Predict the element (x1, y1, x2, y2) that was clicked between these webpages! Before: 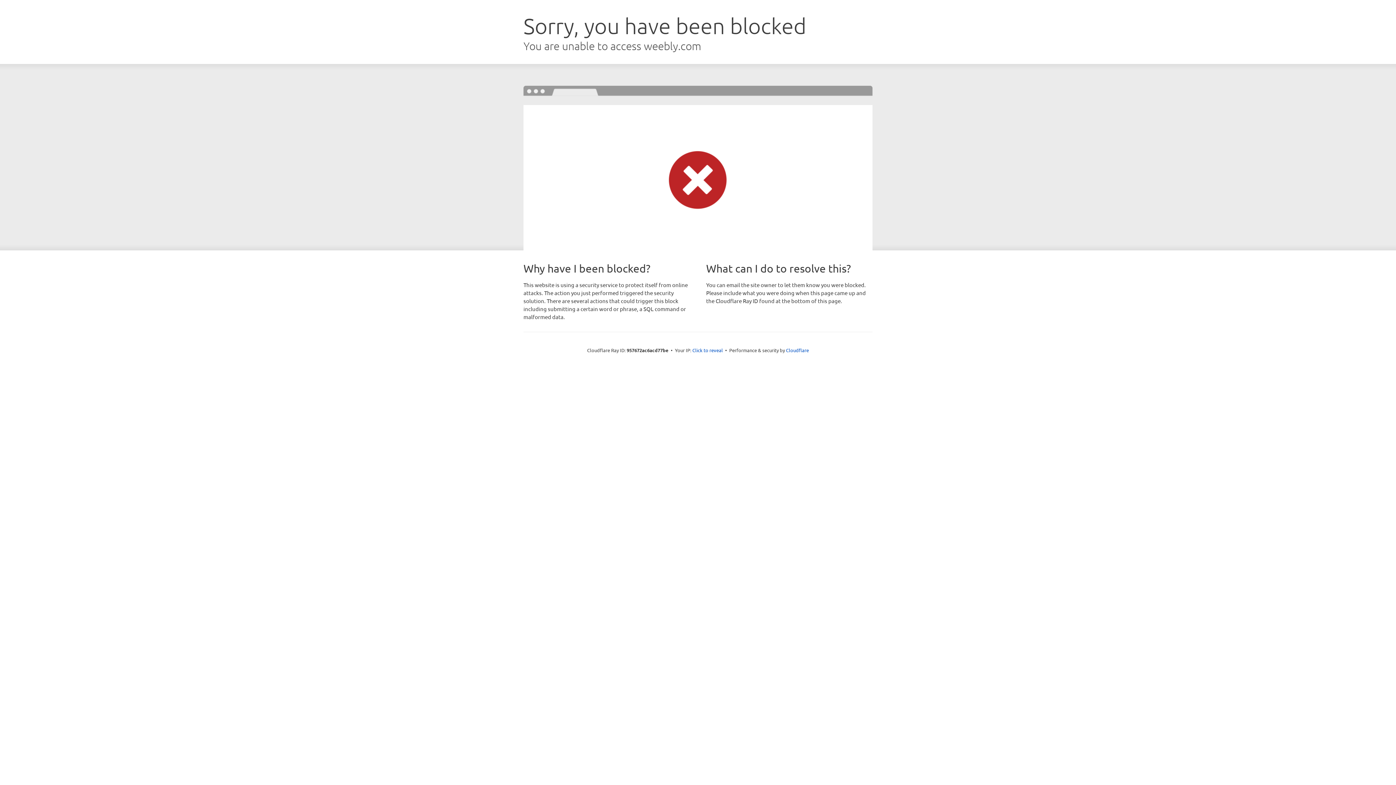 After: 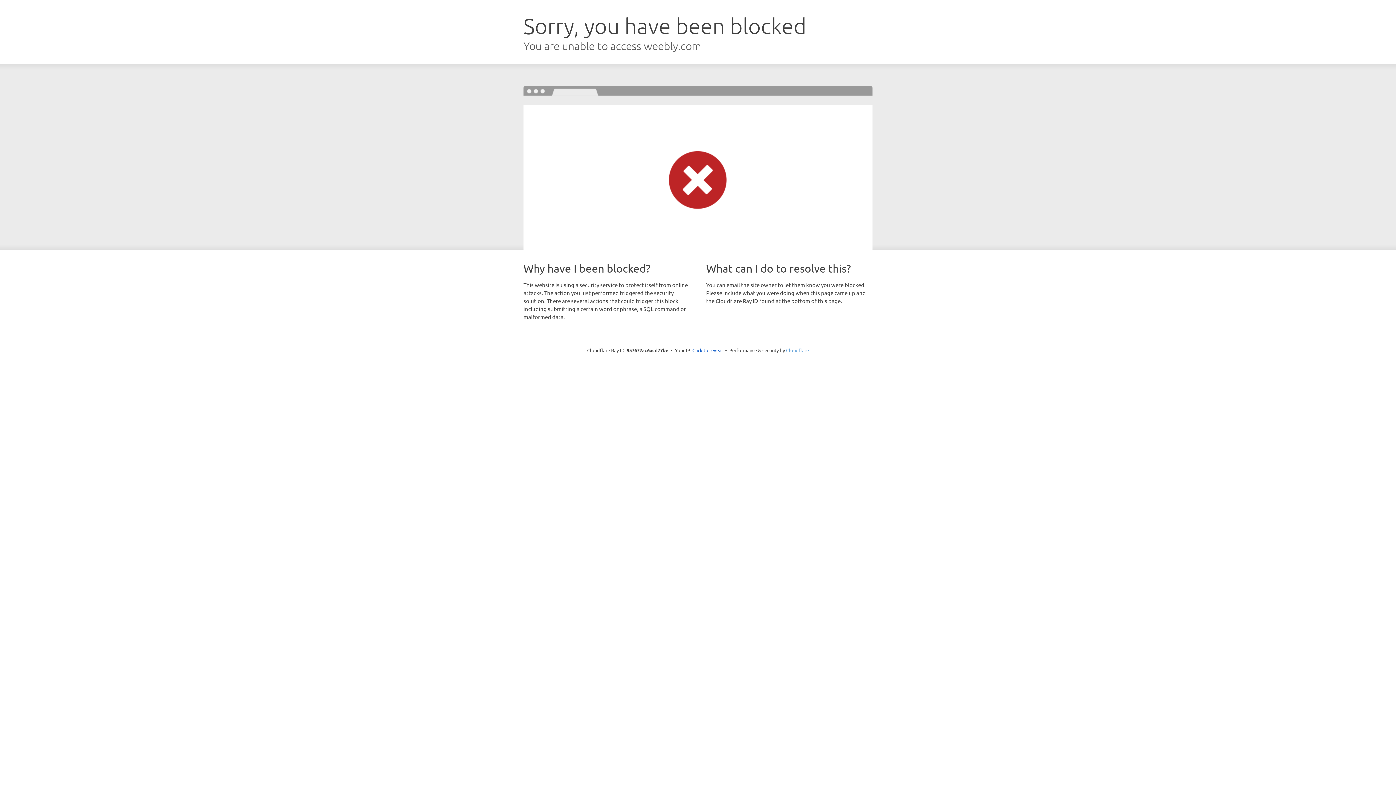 Action: label: Cloudflare bbox: (786, 347, 809, 353)